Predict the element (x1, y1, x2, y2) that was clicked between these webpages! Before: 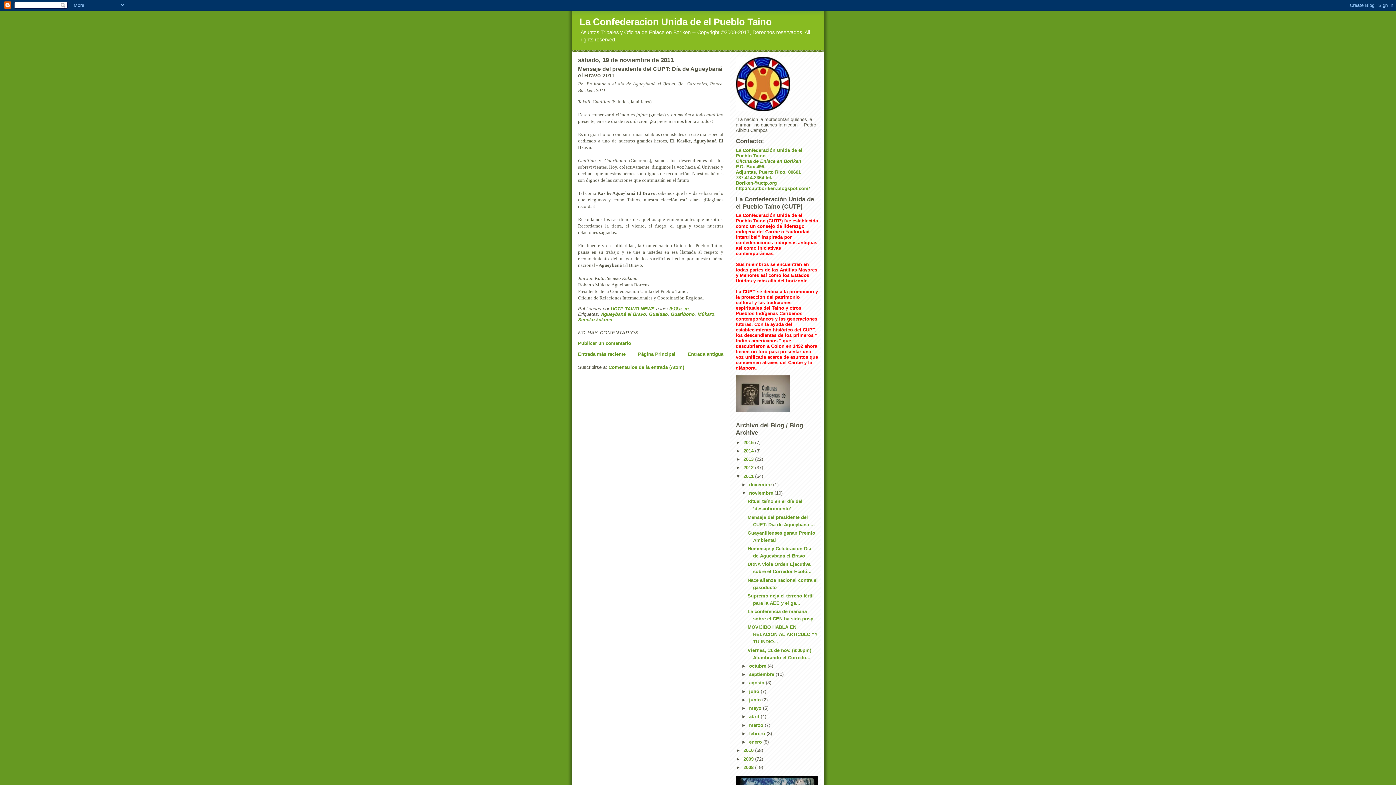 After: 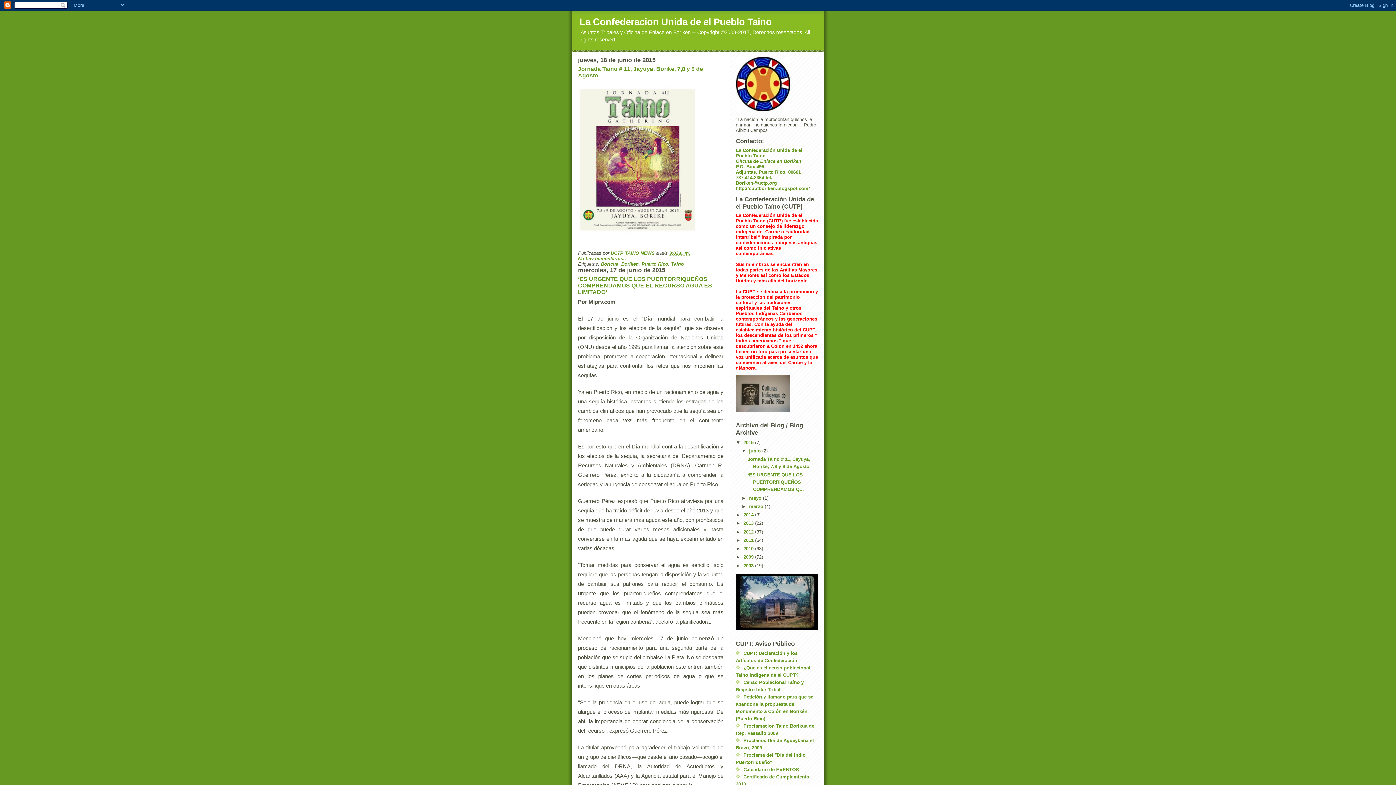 Action: label: á bbox: (760, 316, 762, 321)